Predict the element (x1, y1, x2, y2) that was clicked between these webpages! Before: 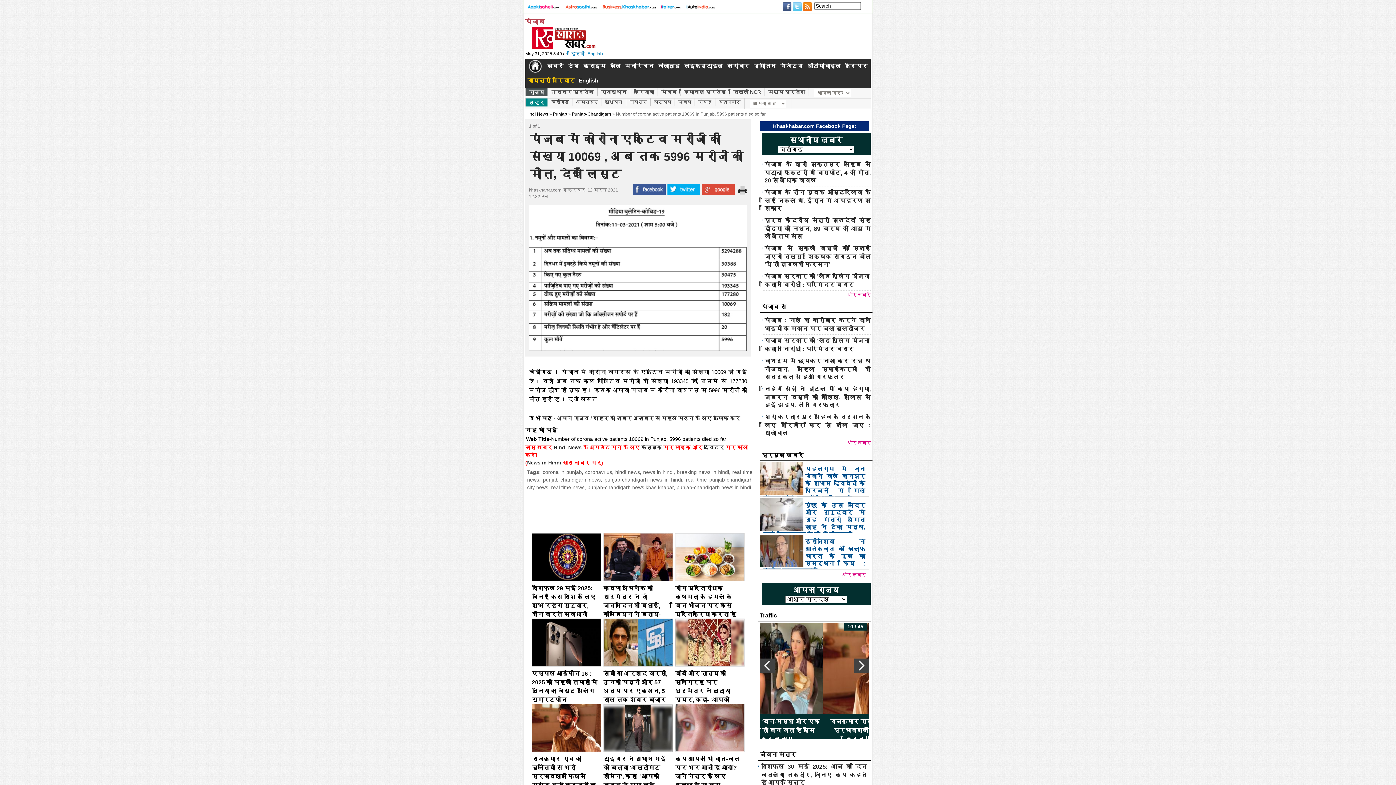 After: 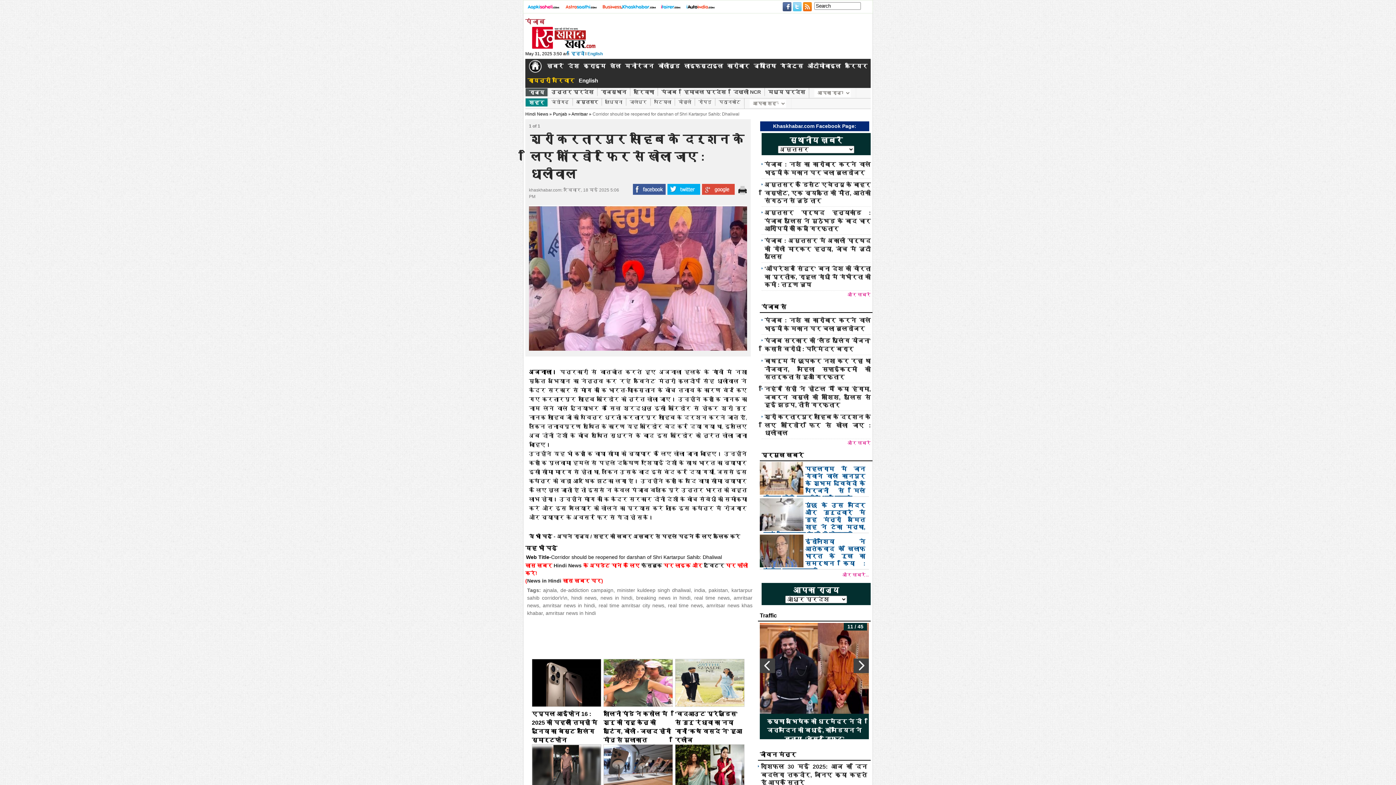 Action: bbox: (764, 414, 870, 436) label: श्री करतारपुर साहिब के दर्शन के लिए कॉरिडोर फिर से खोला जाए : धालीवाल